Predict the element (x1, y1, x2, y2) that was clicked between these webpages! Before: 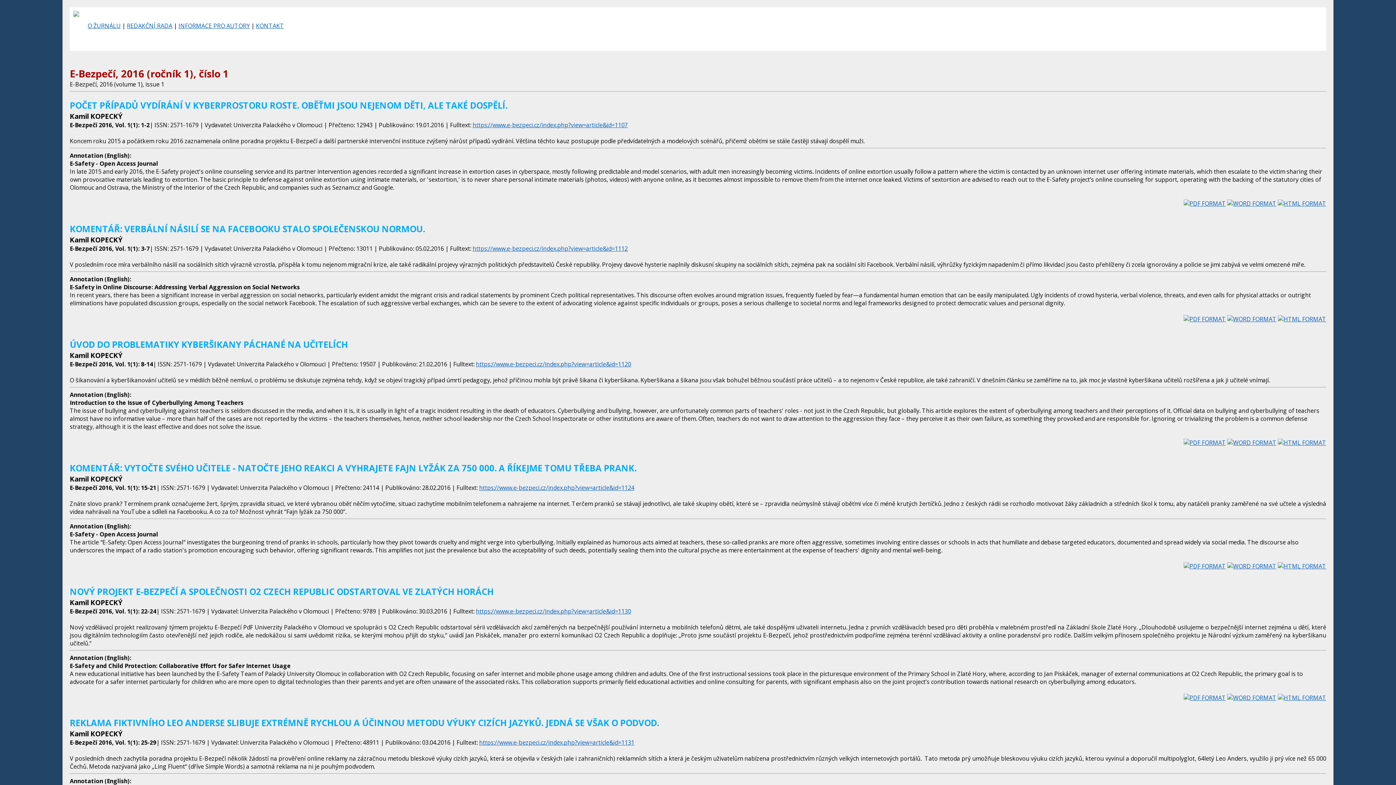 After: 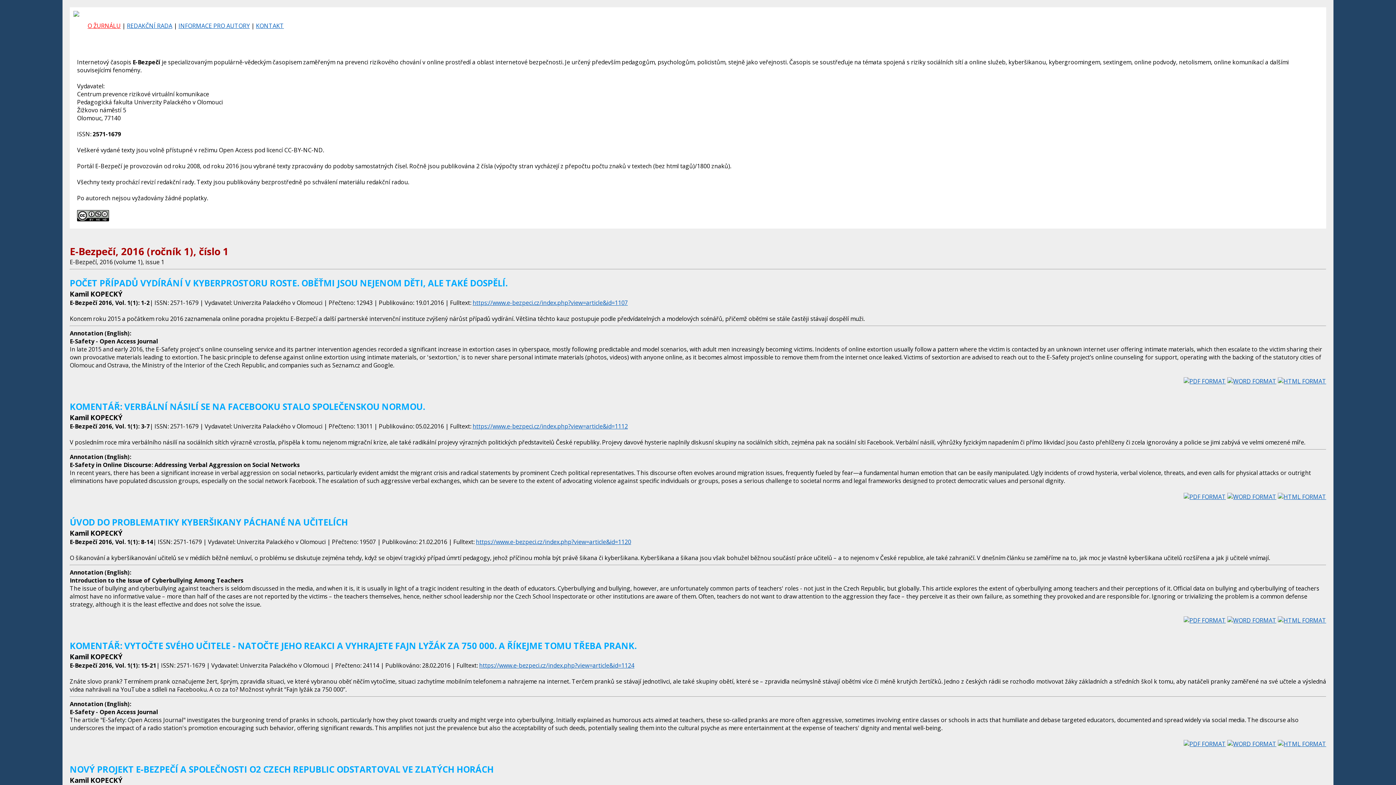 Action: bbox: (87, 21, 120, 29) label: O ŽURNÁLU